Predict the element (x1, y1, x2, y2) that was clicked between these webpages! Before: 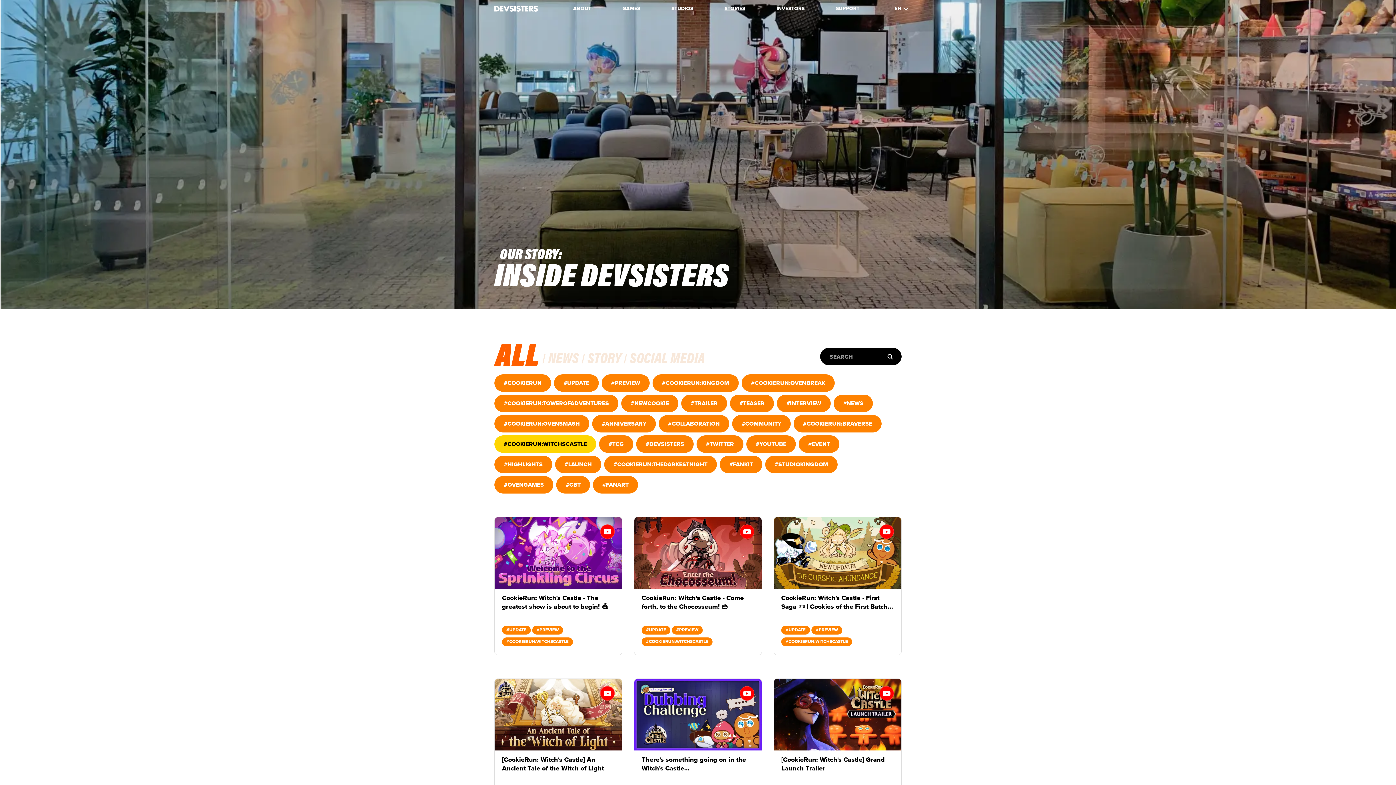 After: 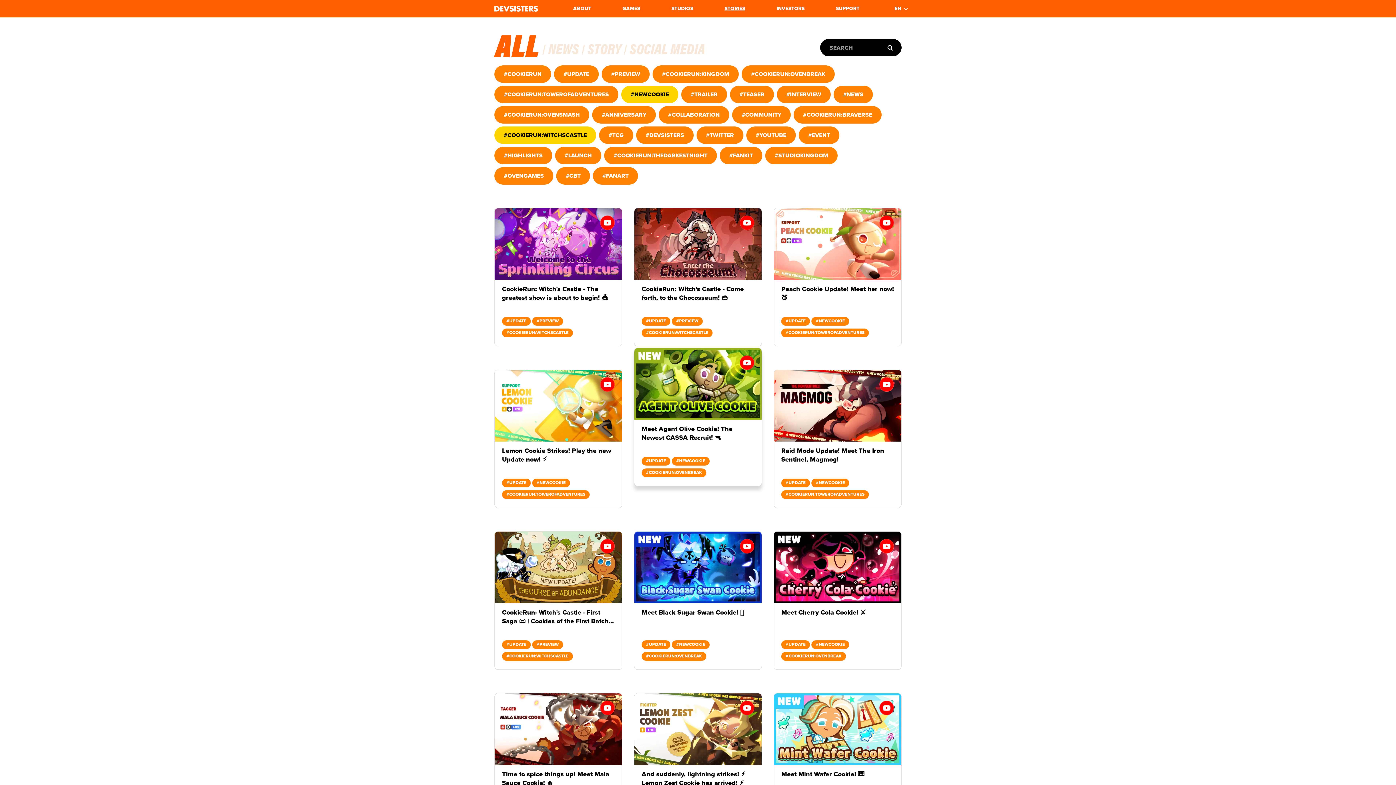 Action: label: #NEWCOOKIE bbox: (621, 394, 678, 412)